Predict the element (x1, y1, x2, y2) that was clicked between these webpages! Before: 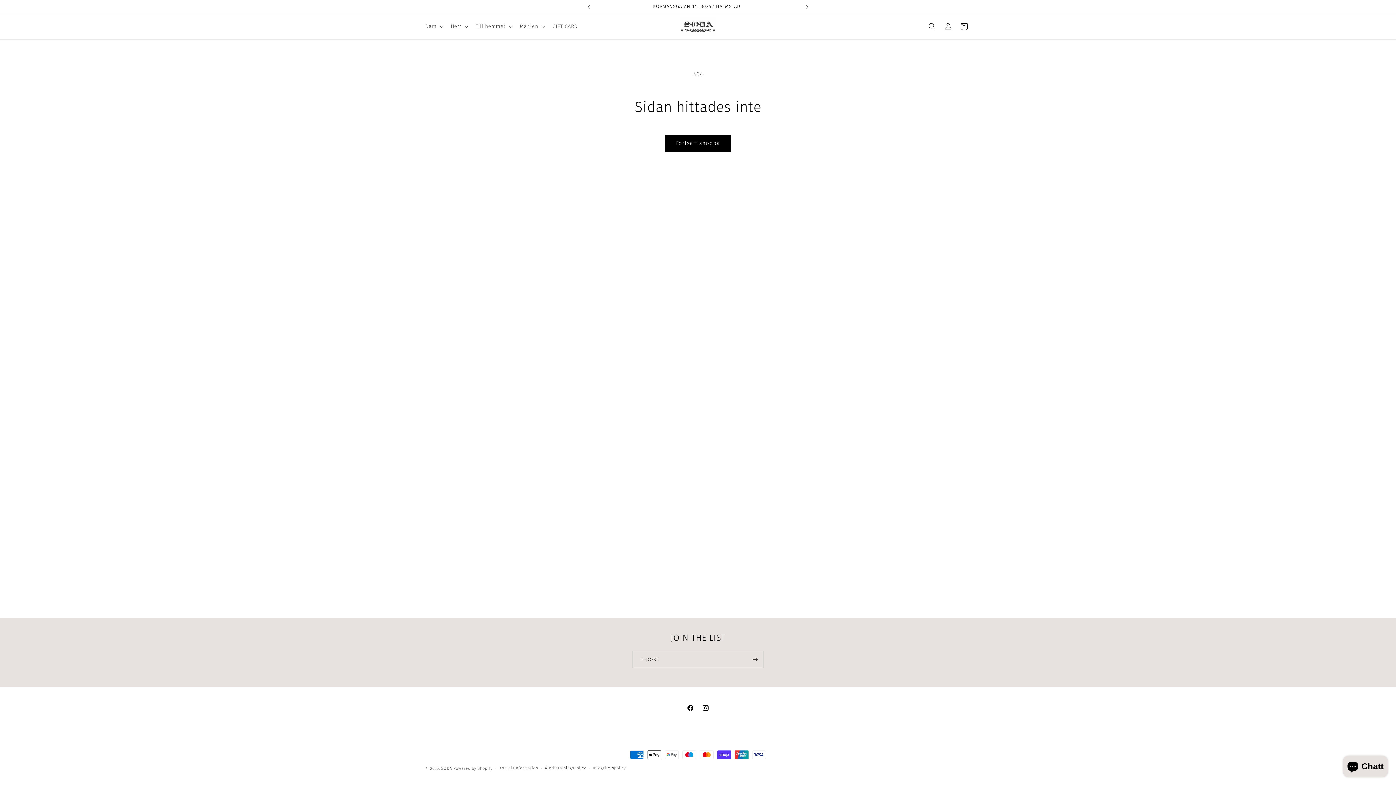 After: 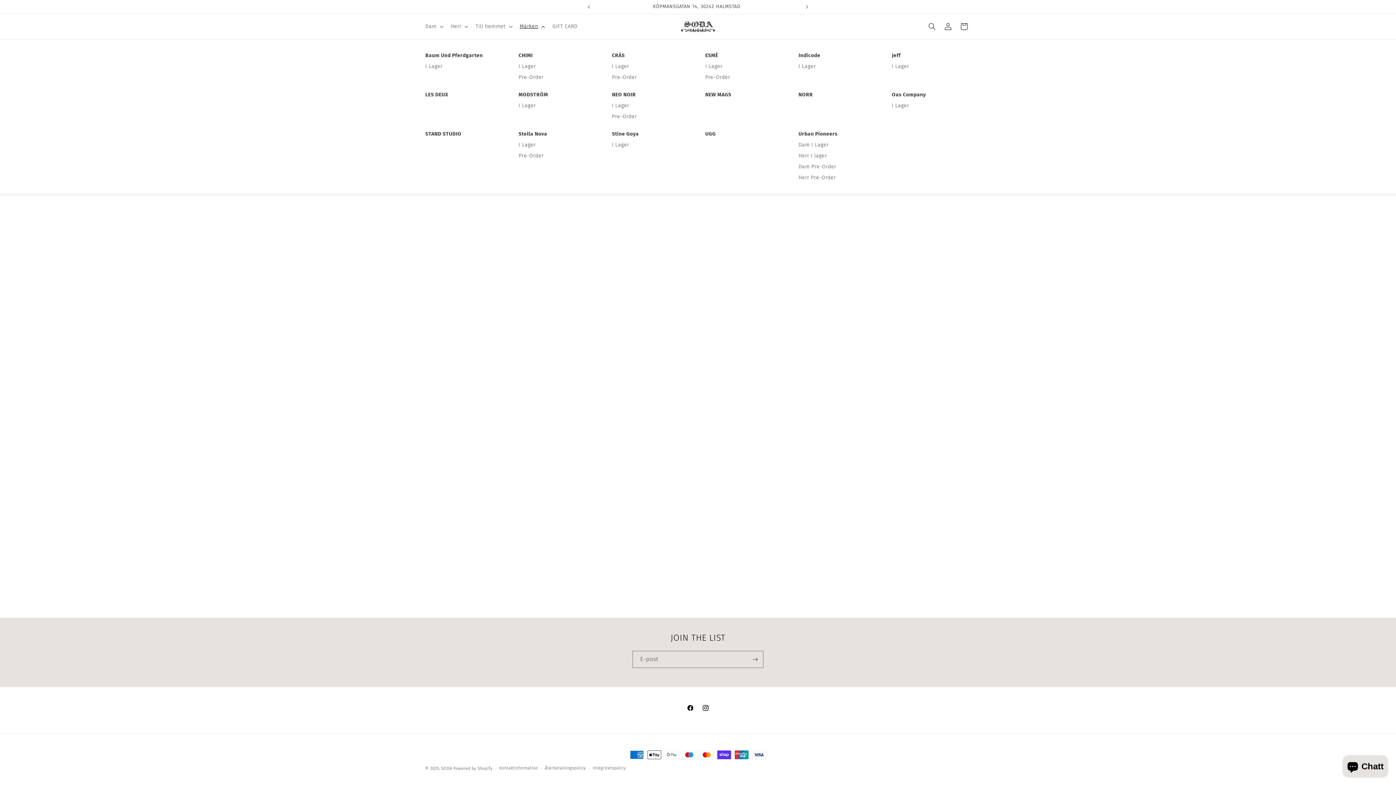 Action: bbox: (515, 19, 548, 34) label: Märken